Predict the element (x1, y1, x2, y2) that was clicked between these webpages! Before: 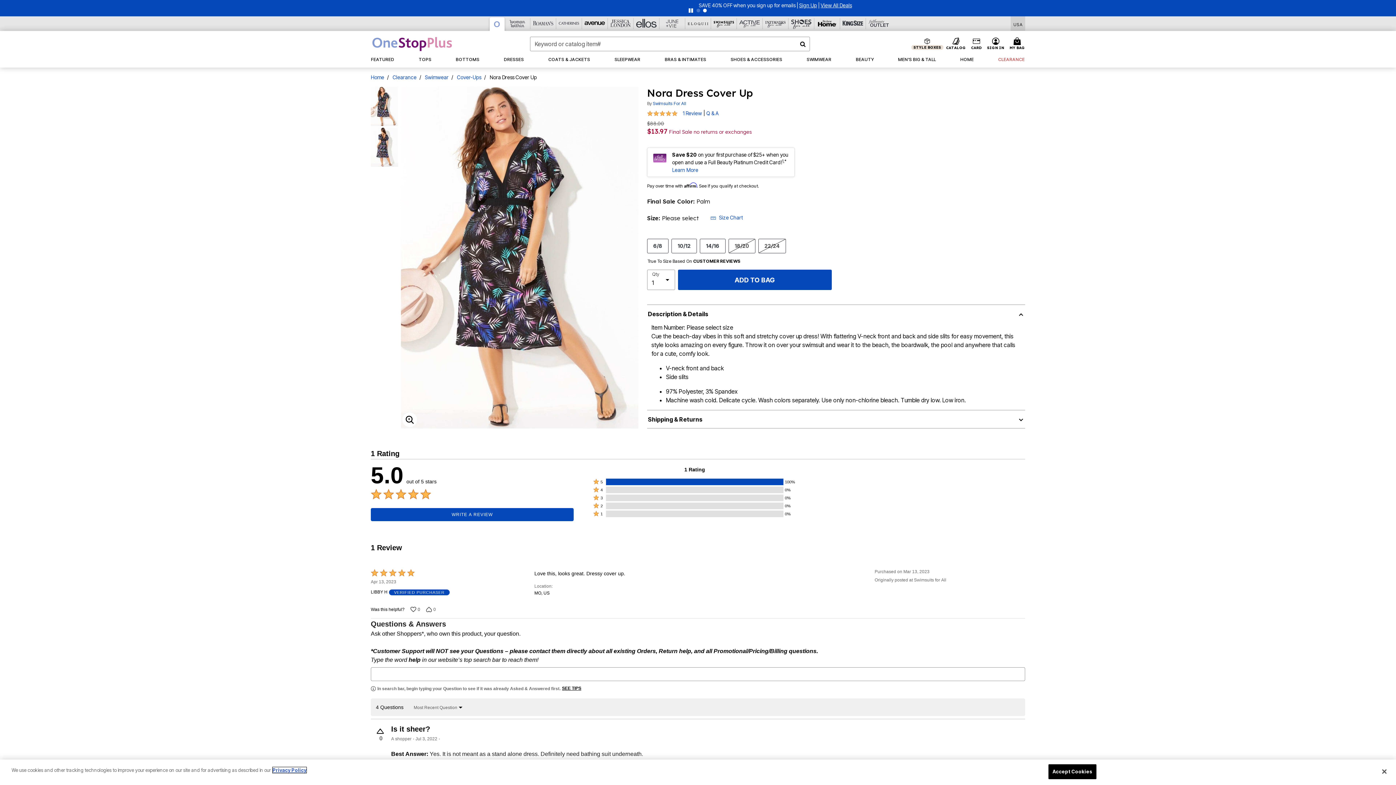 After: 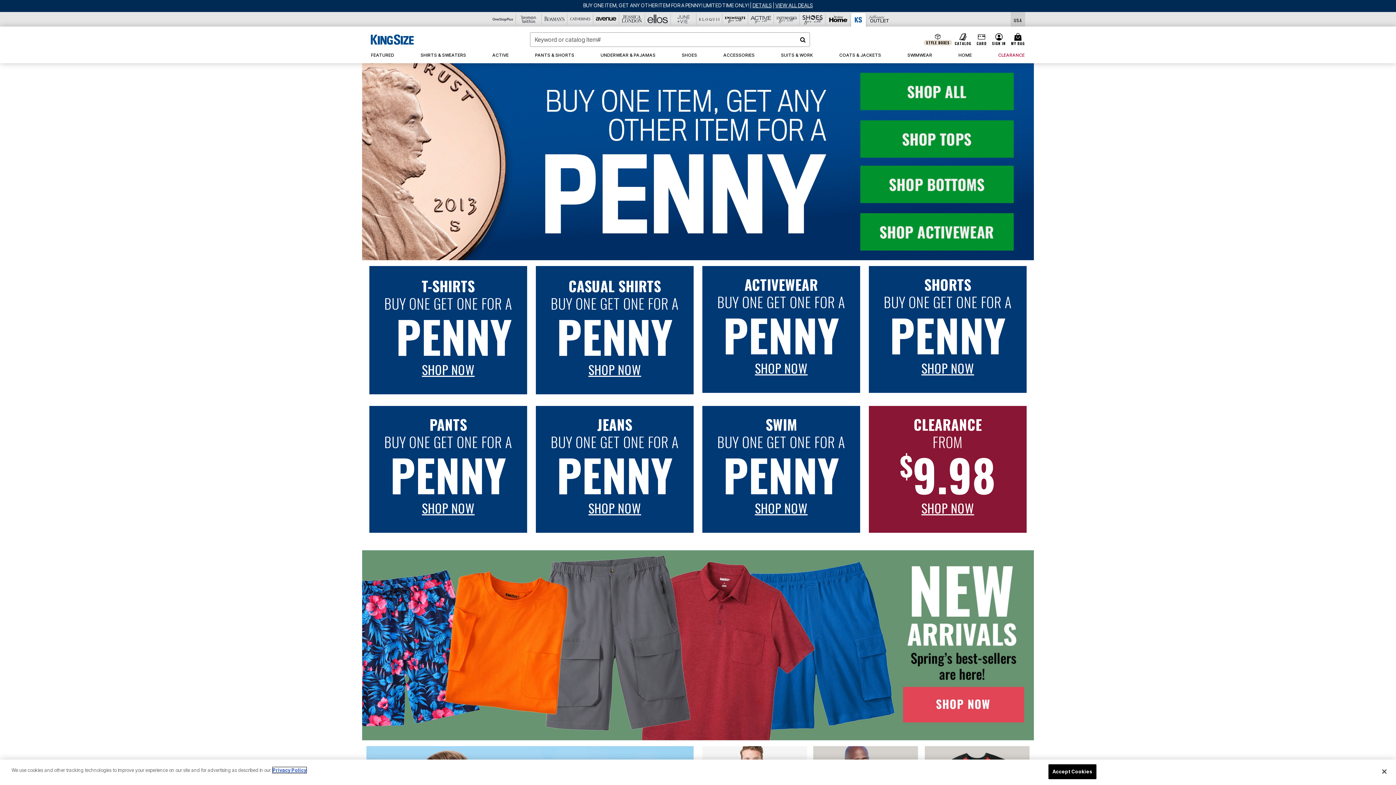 Action: bbox: (840, 18, 866, 29) label: Brand ks